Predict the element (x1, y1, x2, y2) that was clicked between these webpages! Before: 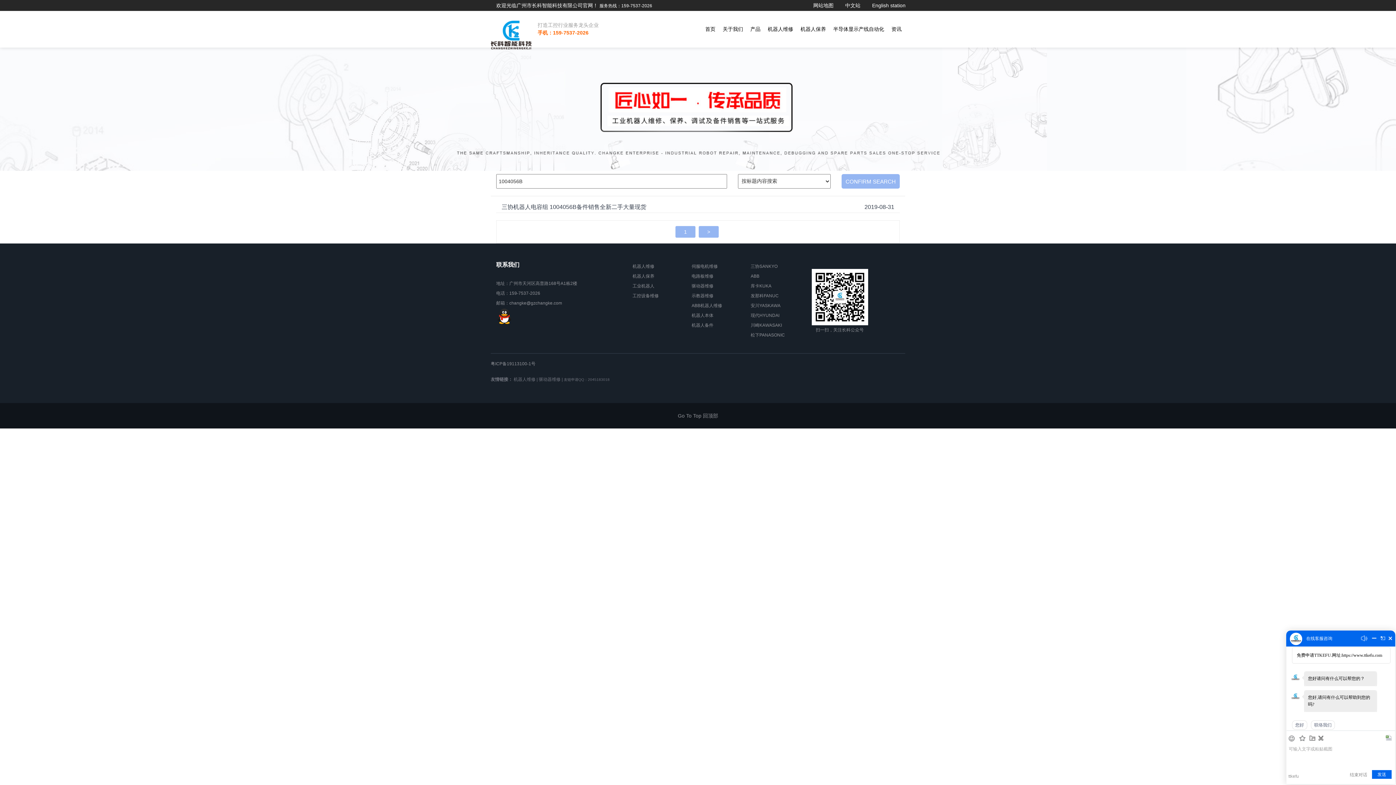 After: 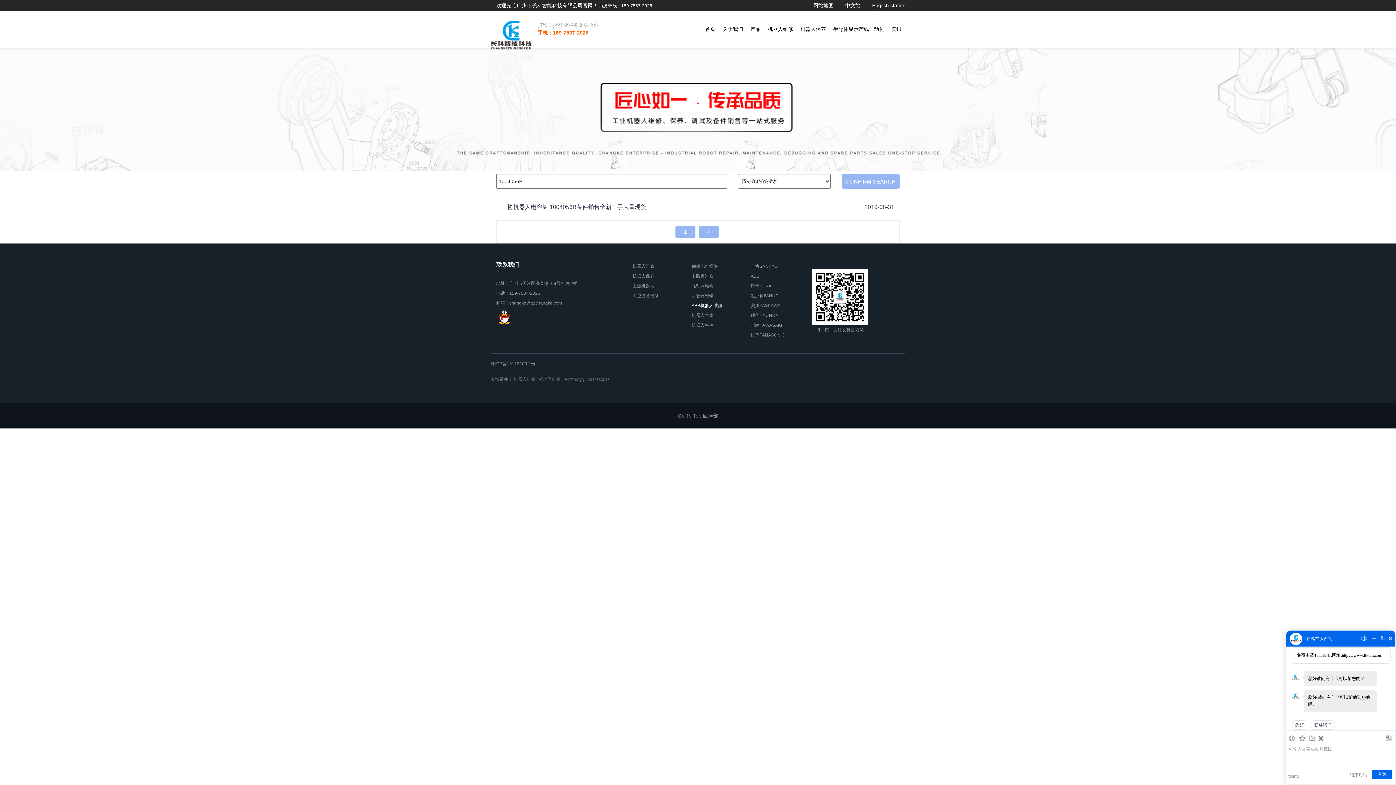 Action: bbox: (691, 301, 722, 310) label: ABB机器人维修